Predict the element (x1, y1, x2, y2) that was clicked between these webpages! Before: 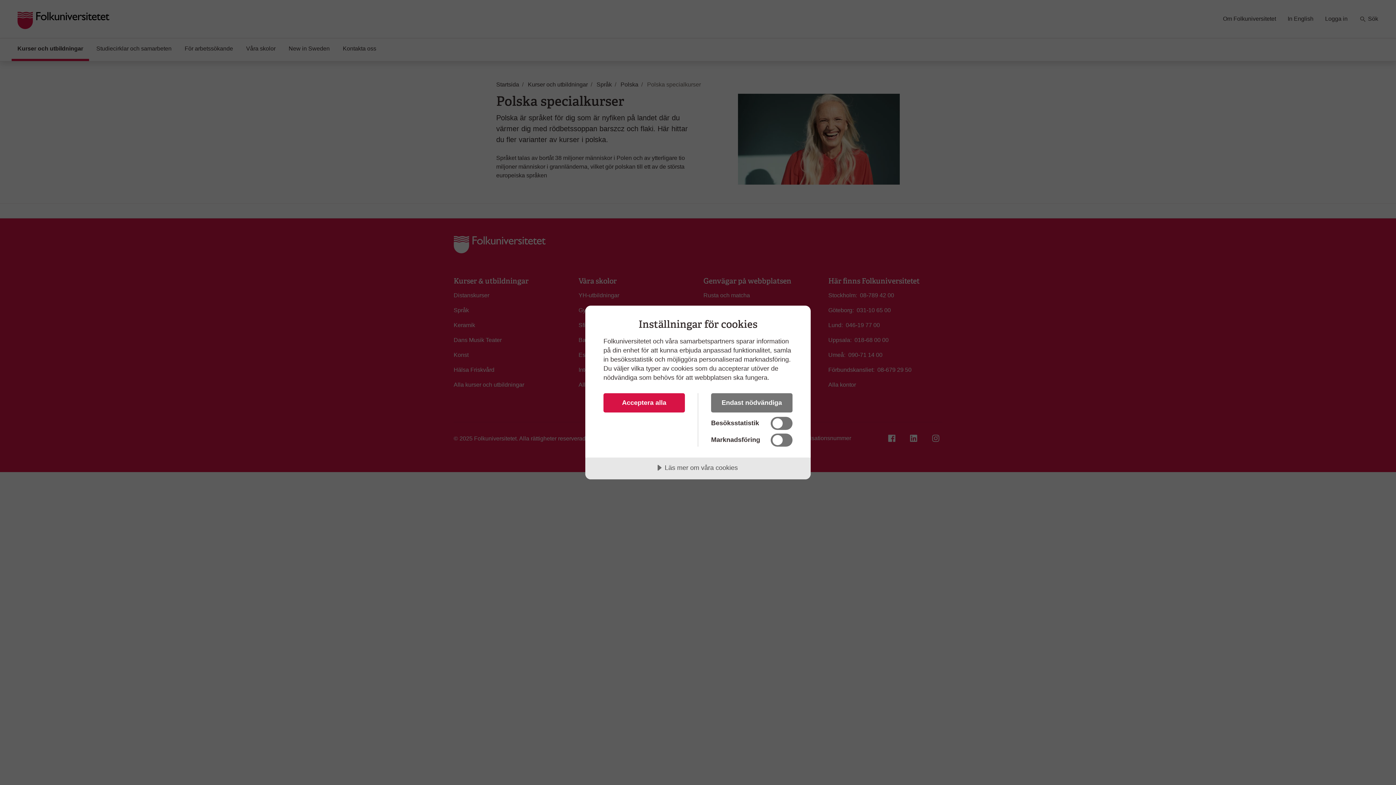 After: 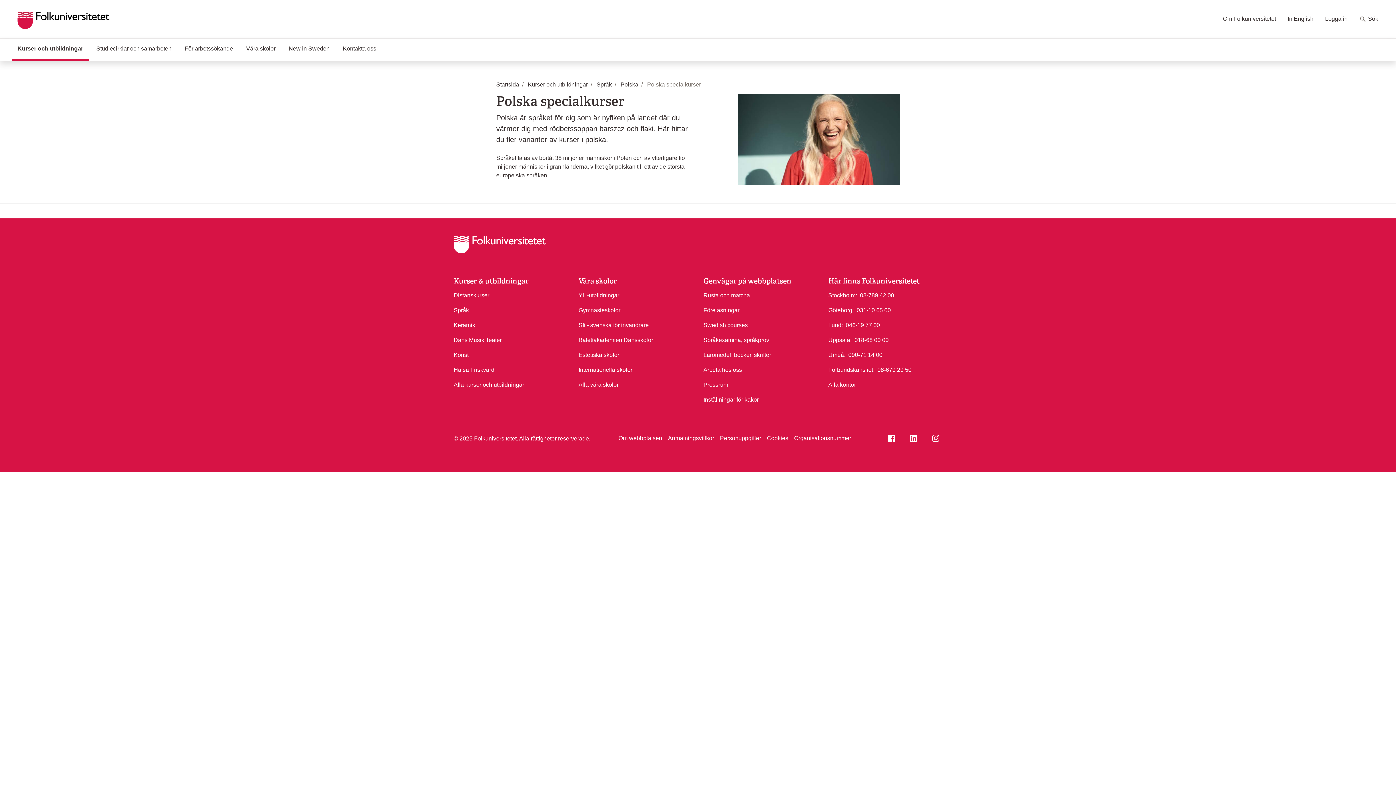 Action: bbox: (603, 393, 685, 412) label: Acceptera alla